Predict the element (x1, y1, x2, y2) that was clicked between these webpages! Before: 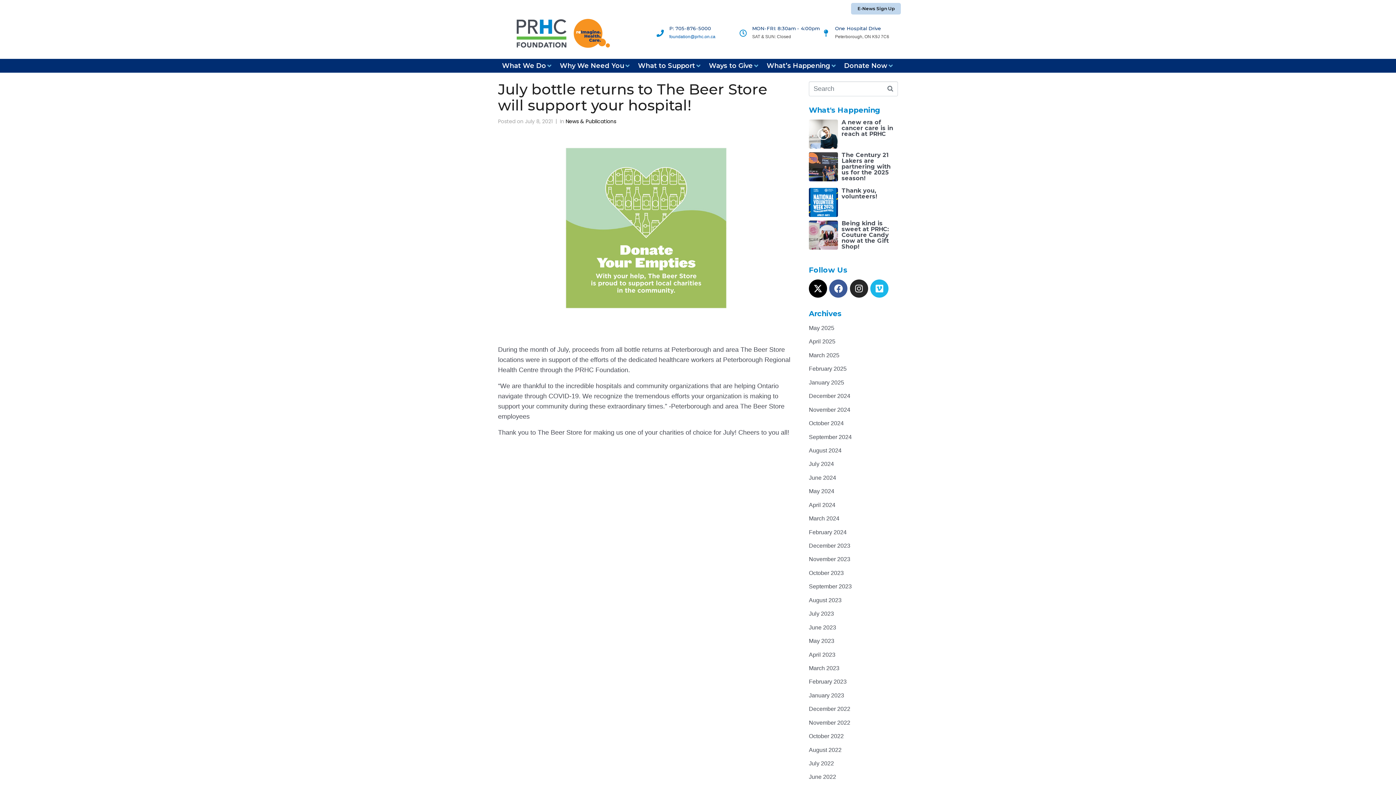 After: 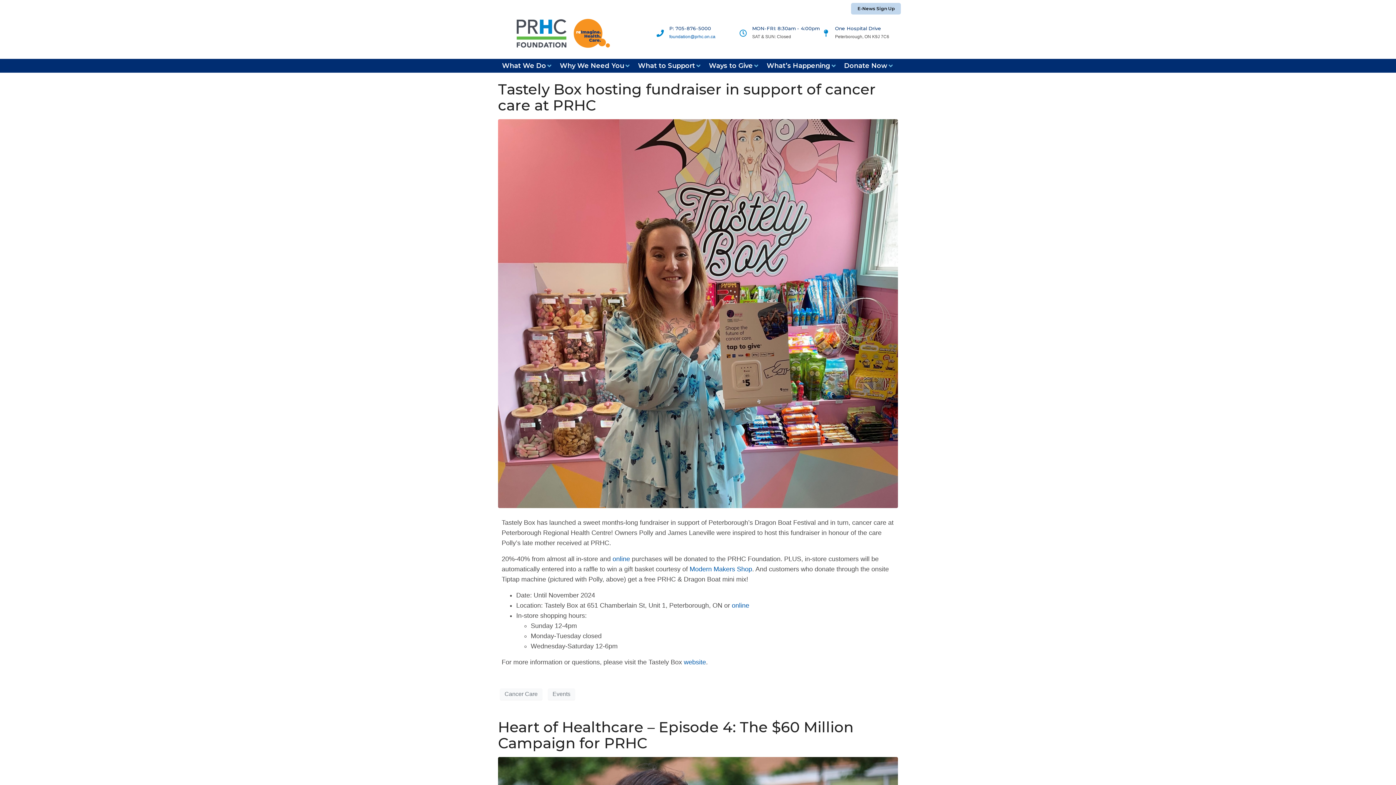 Action: label: July 2024 bbox: (809, 461, 834, 467)